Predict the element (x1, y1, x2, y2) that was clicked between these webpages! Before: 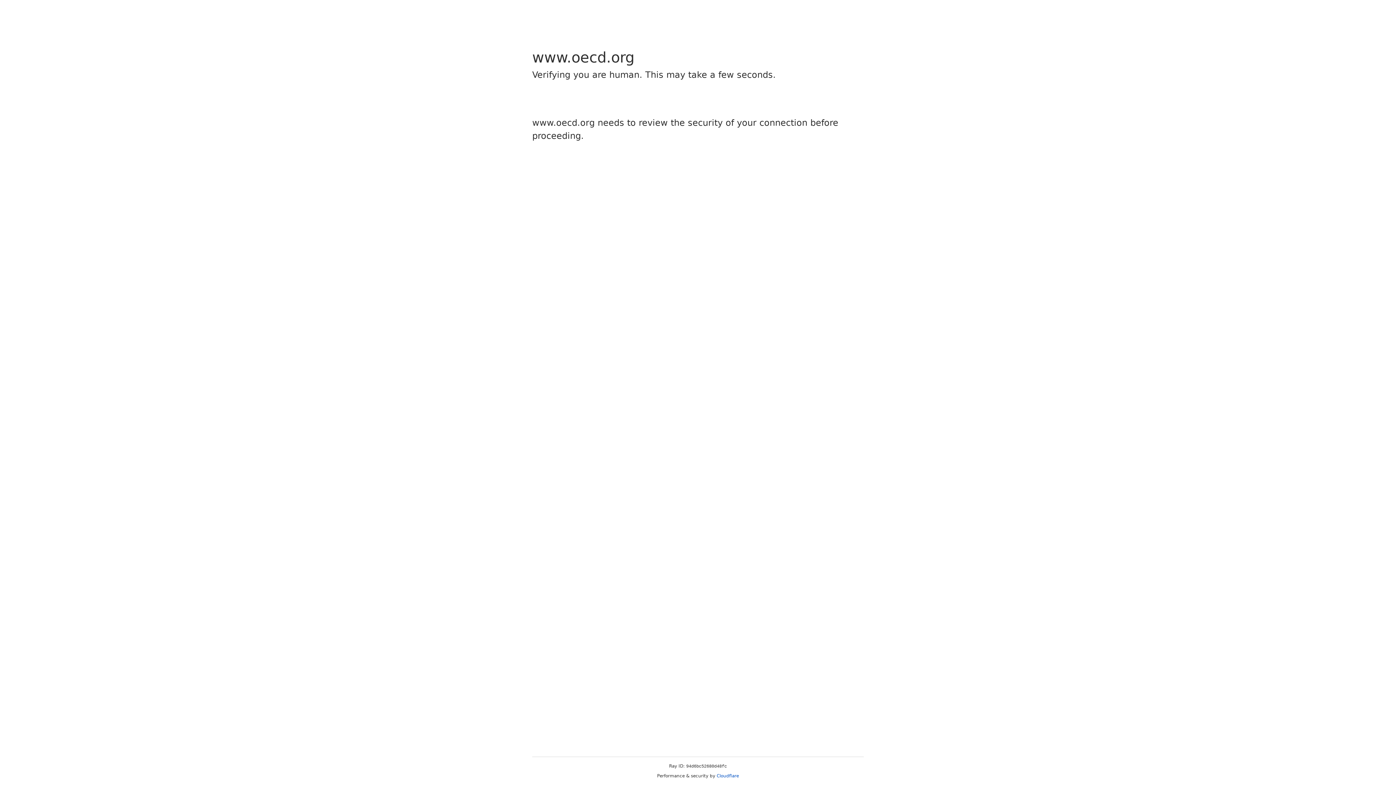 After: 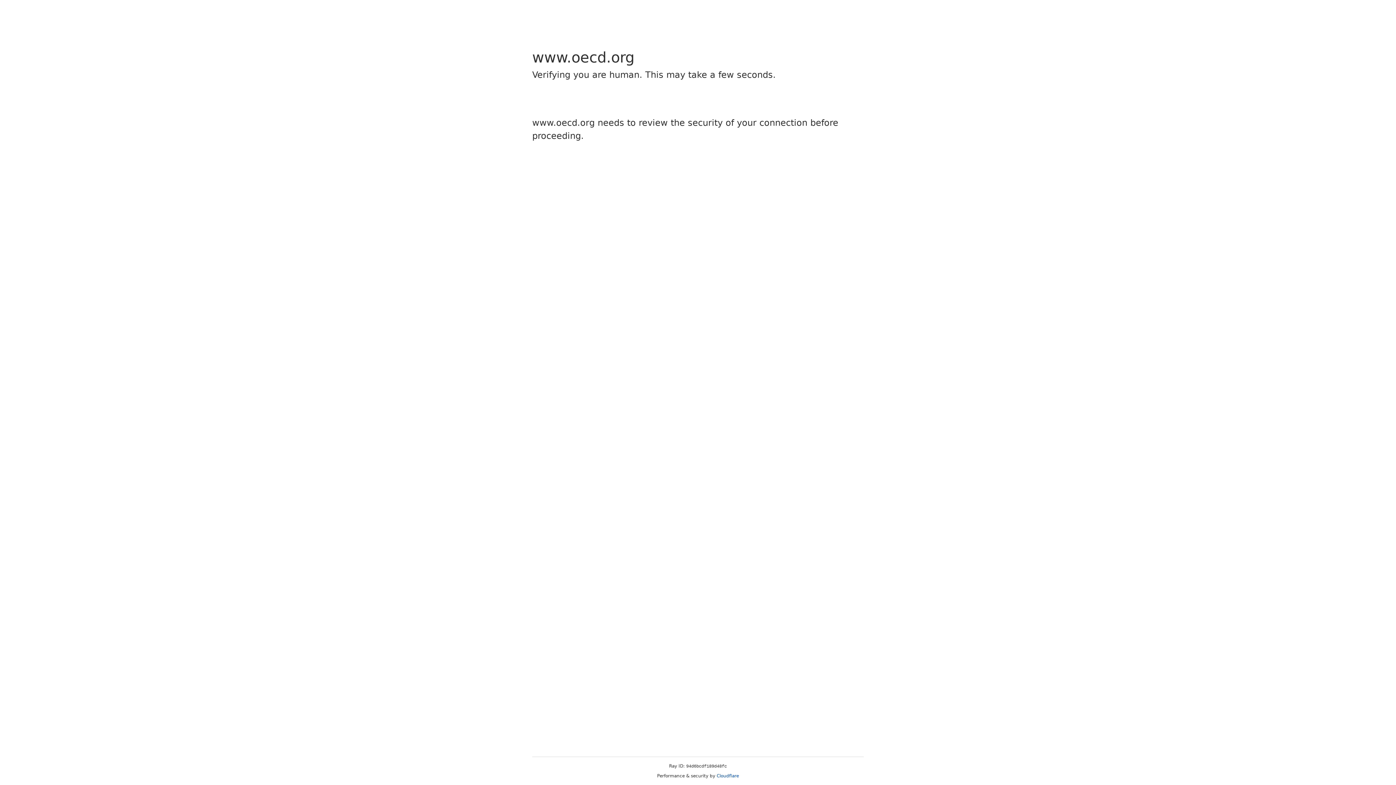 Action: bbox: (716, 773, 739, 778) label: Cloudflare